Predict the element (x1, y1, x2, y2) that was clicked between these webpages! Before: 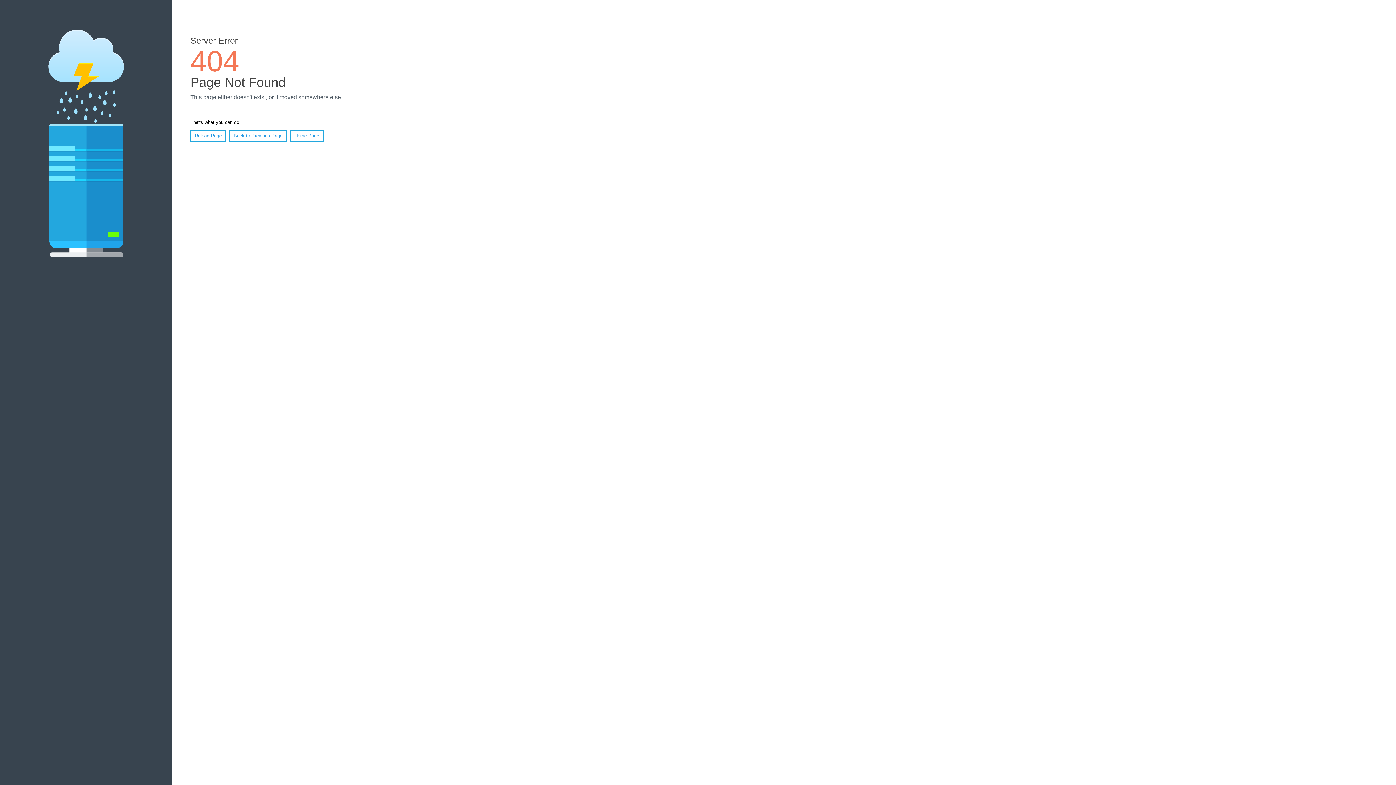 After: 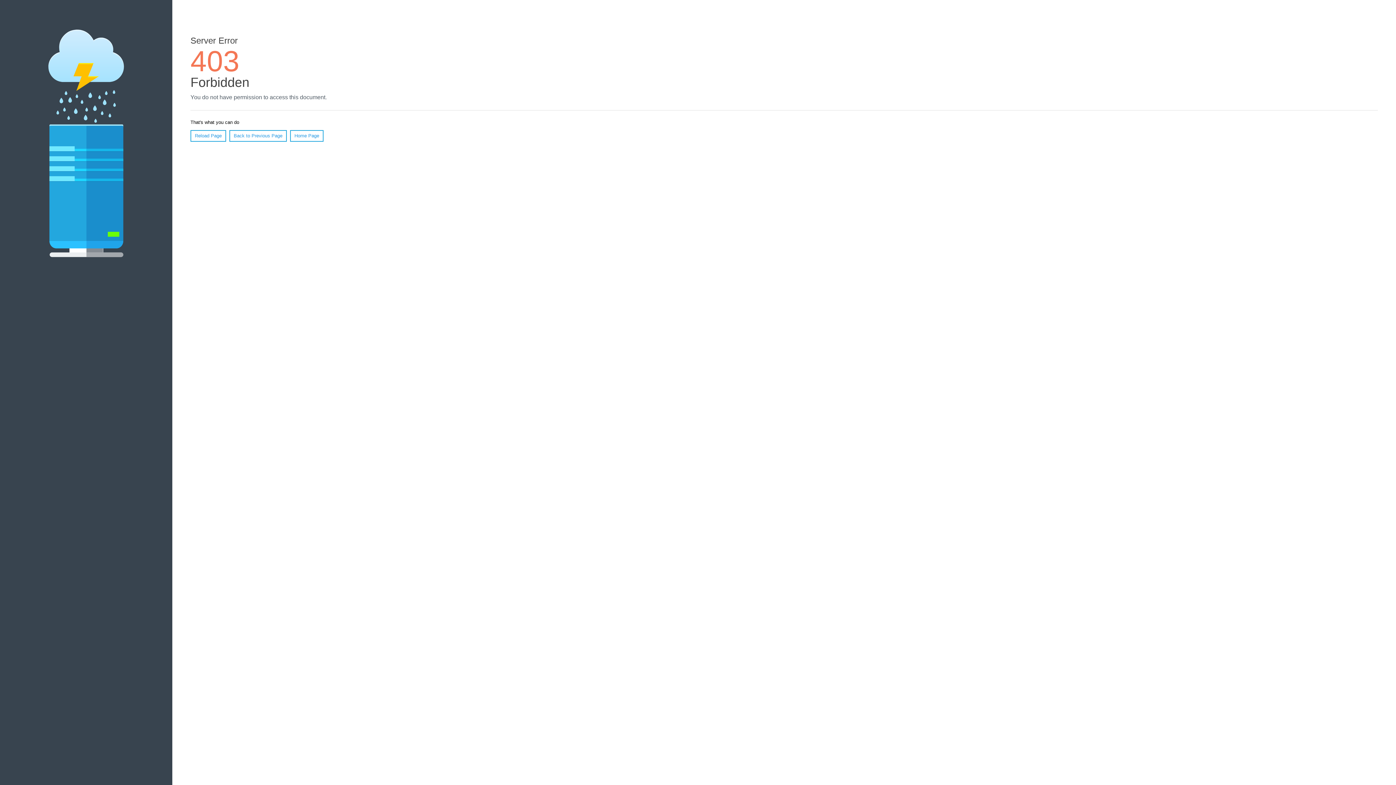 Action: label: Home Page bbox: (290, 130, 323, 141)